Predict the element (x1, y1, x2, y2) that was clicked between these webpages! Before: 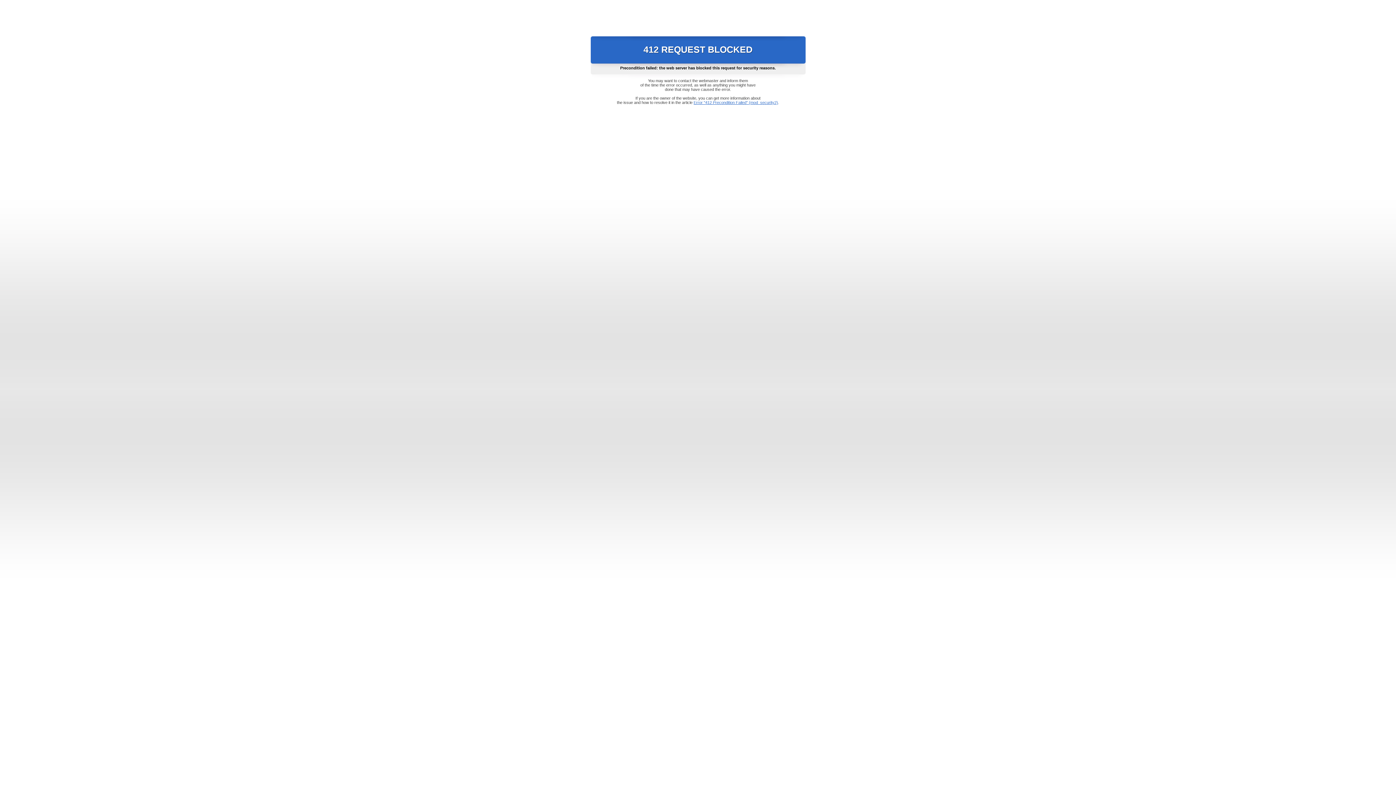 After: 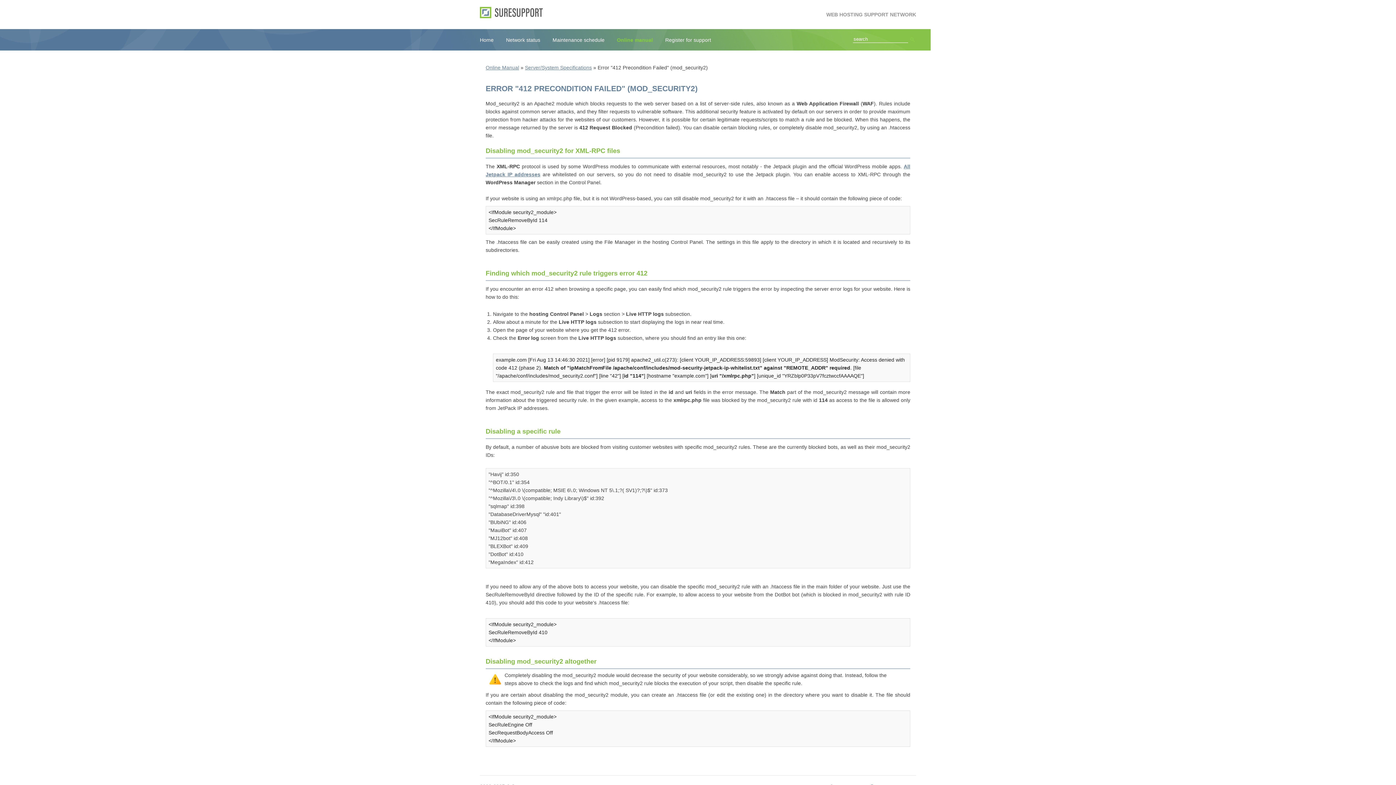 Action: label: Error "412 Precondition Failed" (mod_security2) bbox: (693, 100, 778, 104)